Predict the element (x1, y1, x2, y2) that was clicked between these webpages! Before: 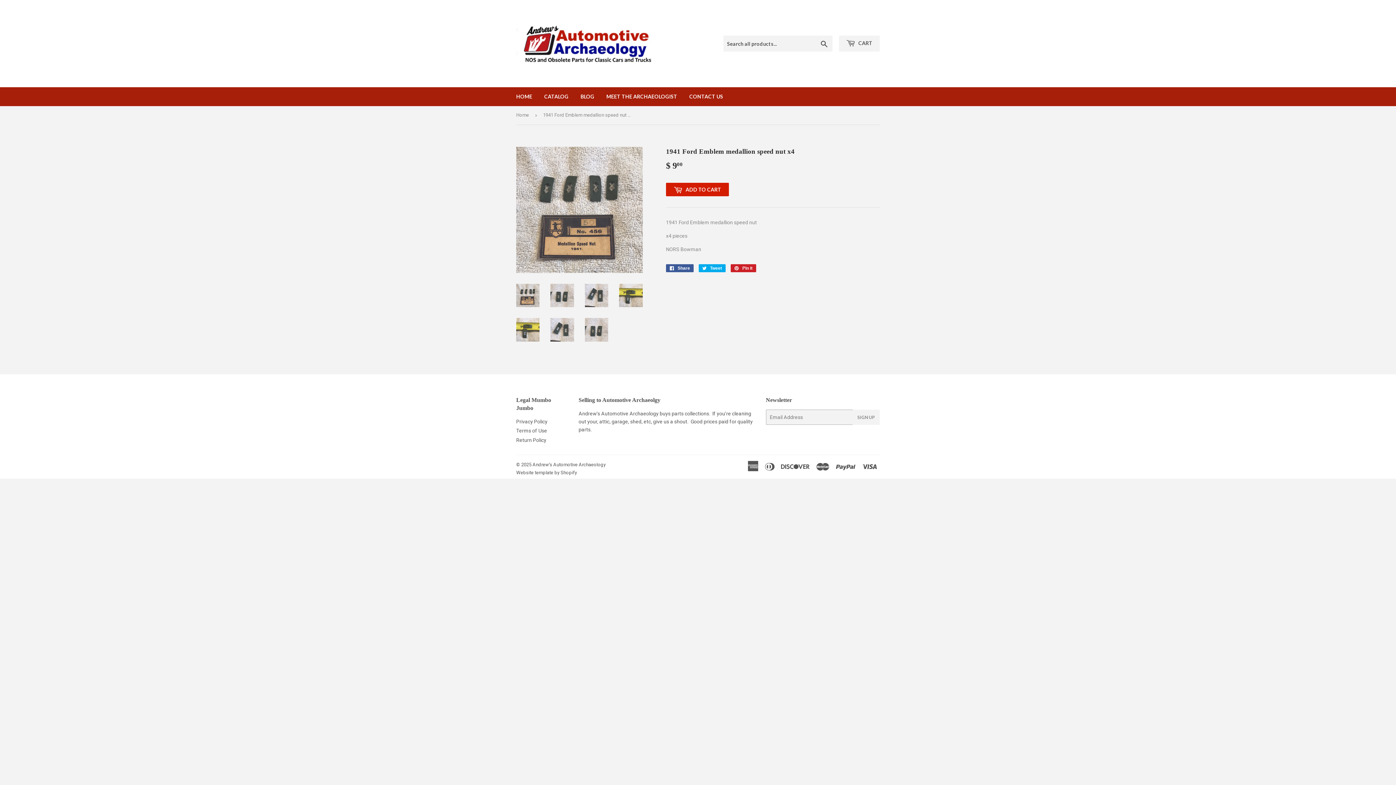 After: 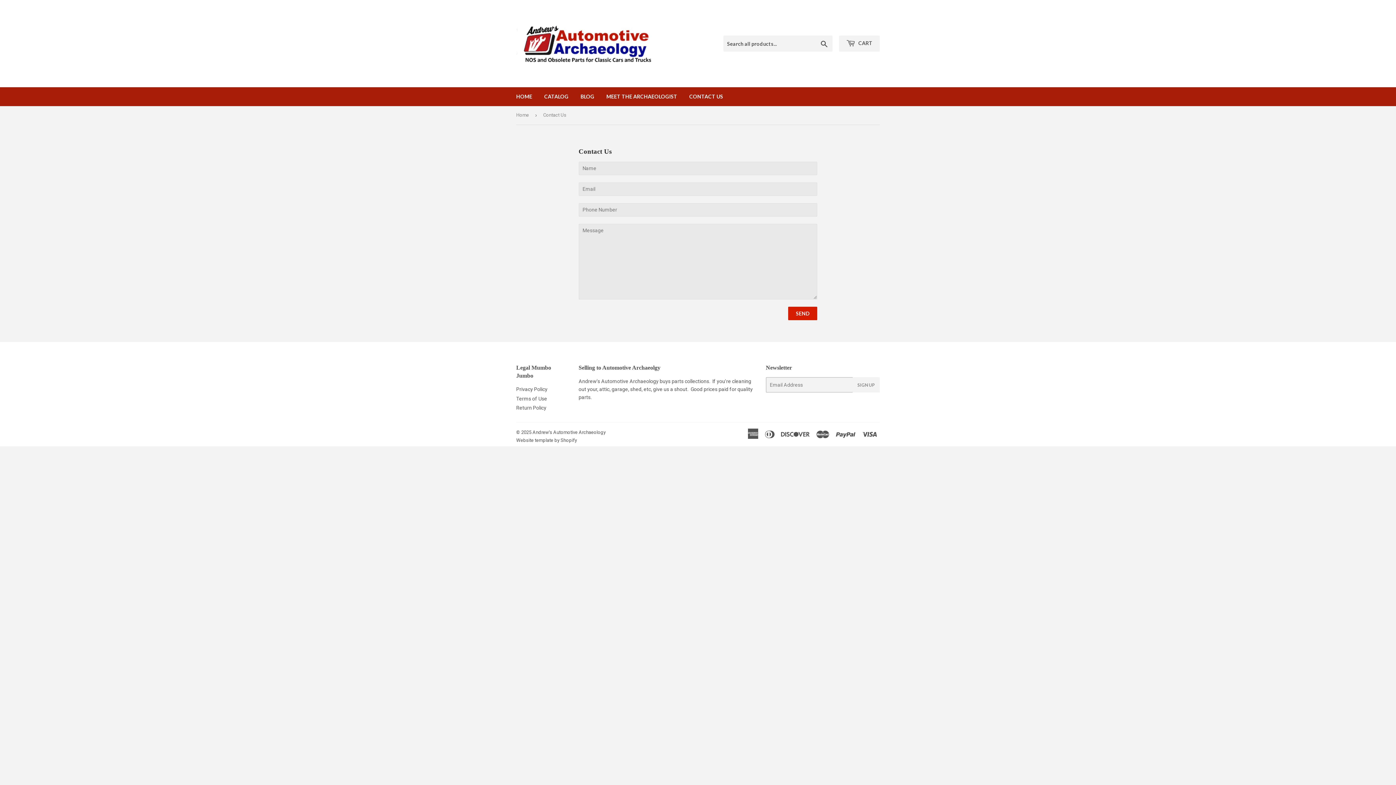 Action: bbox: (684, 87, 728, 106) label: CONTACT US